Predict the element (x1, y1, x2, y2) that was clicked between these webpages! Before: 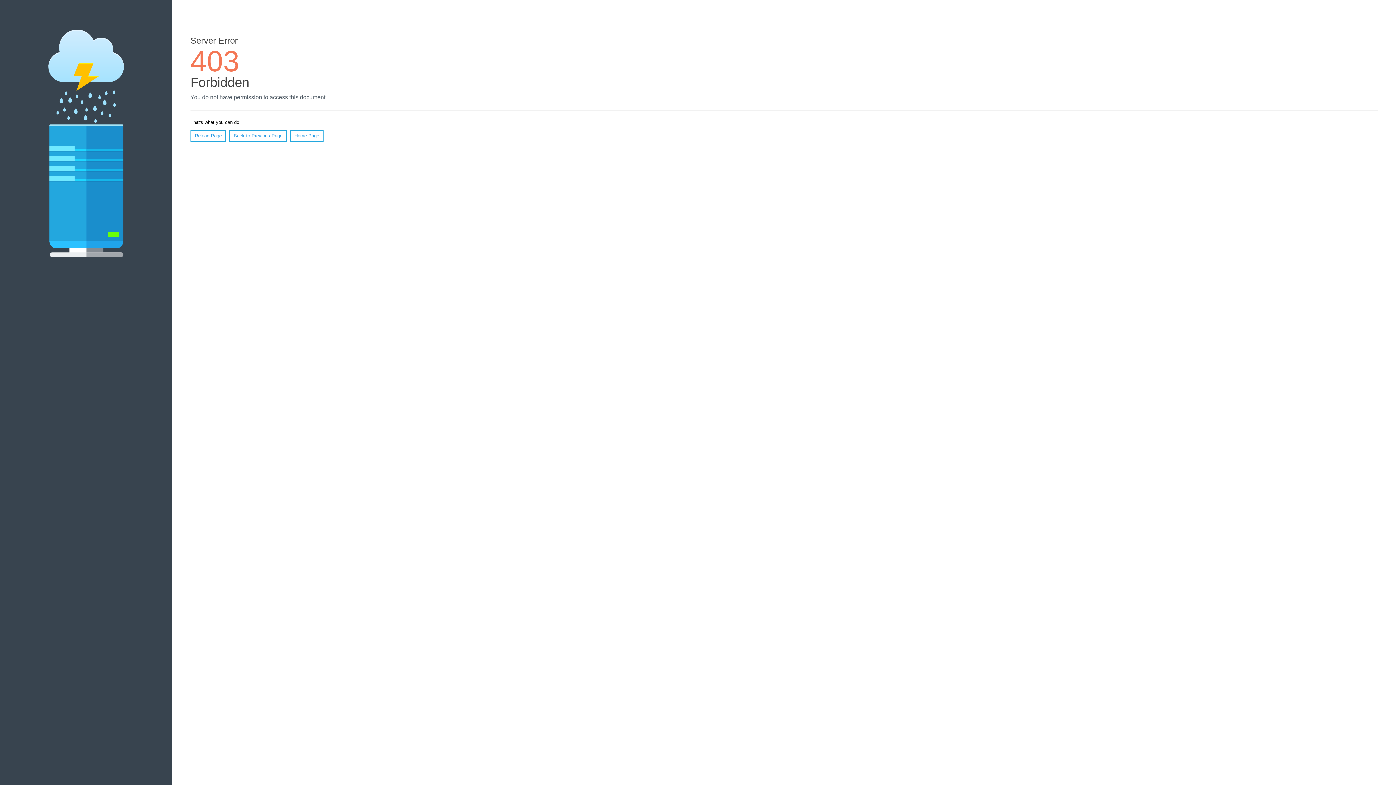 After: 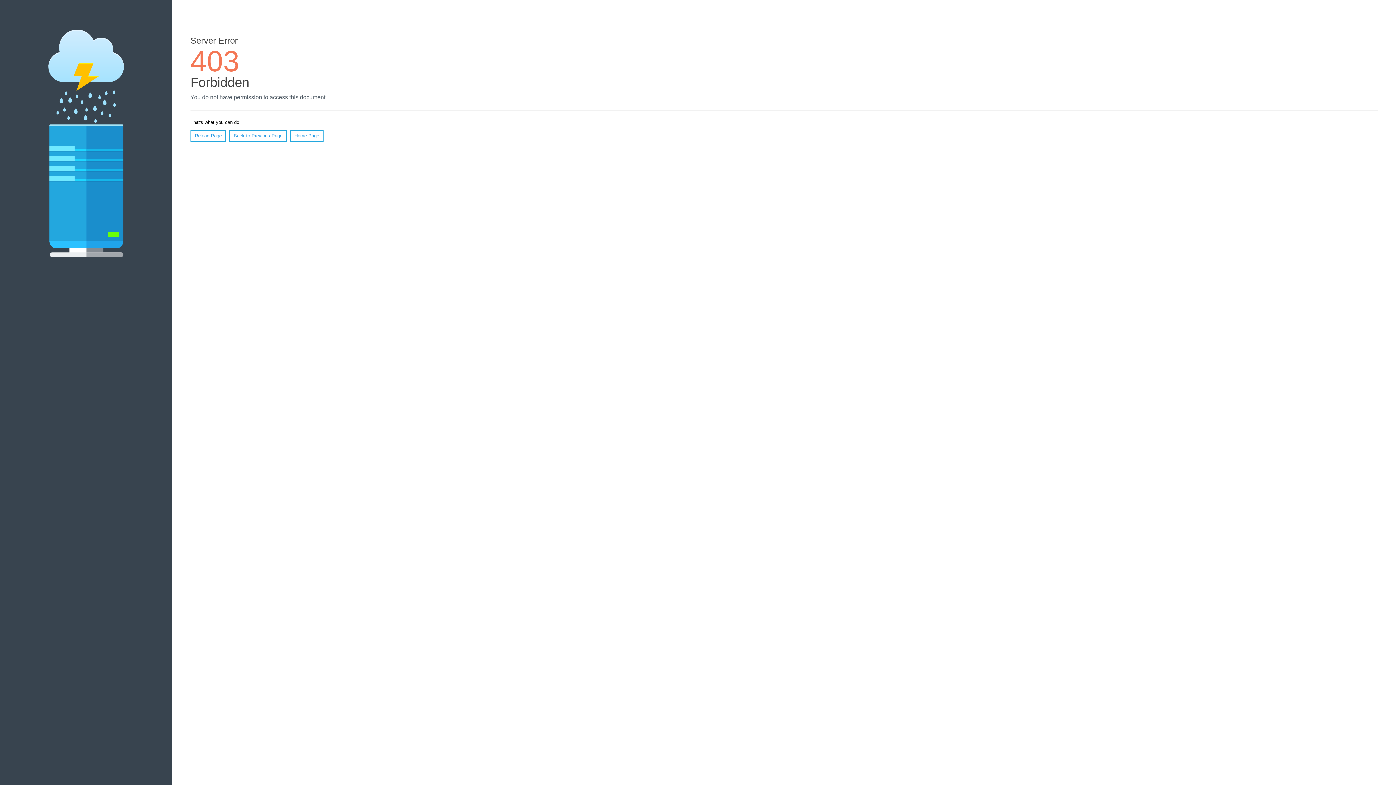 Action: bbox: (290, 130, 323, 141) label: Home Page